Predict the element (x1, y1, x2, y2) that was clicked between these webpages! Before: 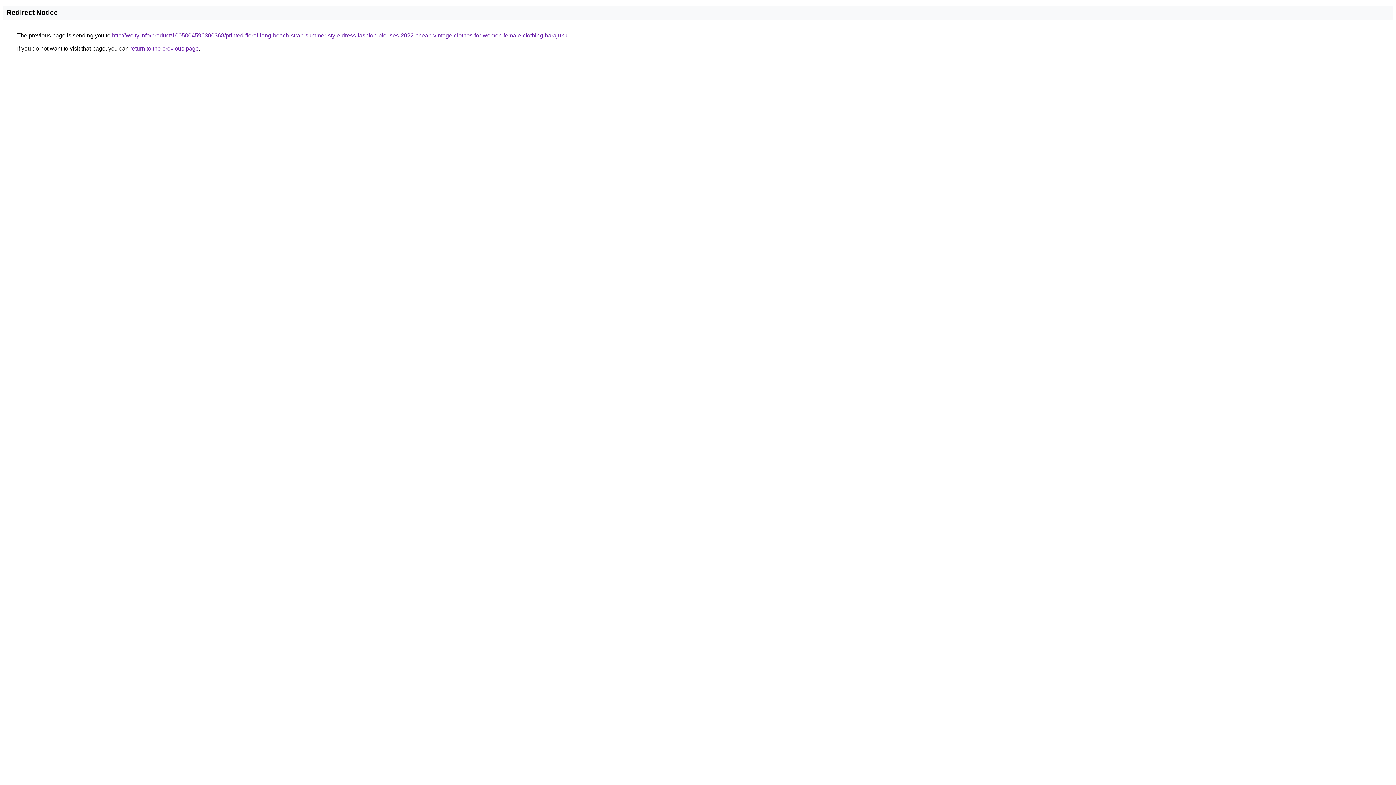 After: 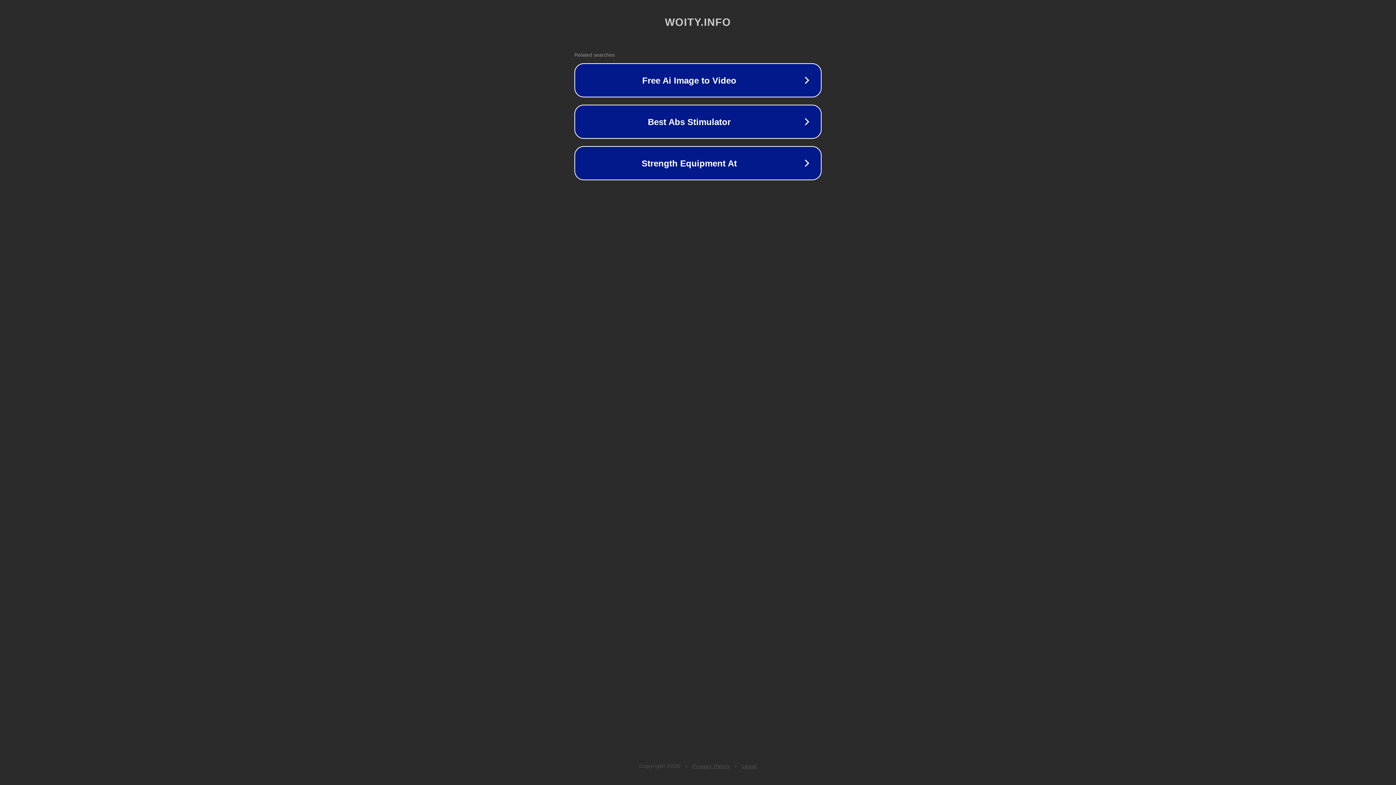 Action: label: http://woity.info/product/1005004596300368/printed-floral-long-beach-strap-summer-style-dress-fashion-blouses-2022-cheap-vintage-clothes-for-women-female-clothing-harajuku bbox: (112, 32, 567, 38)